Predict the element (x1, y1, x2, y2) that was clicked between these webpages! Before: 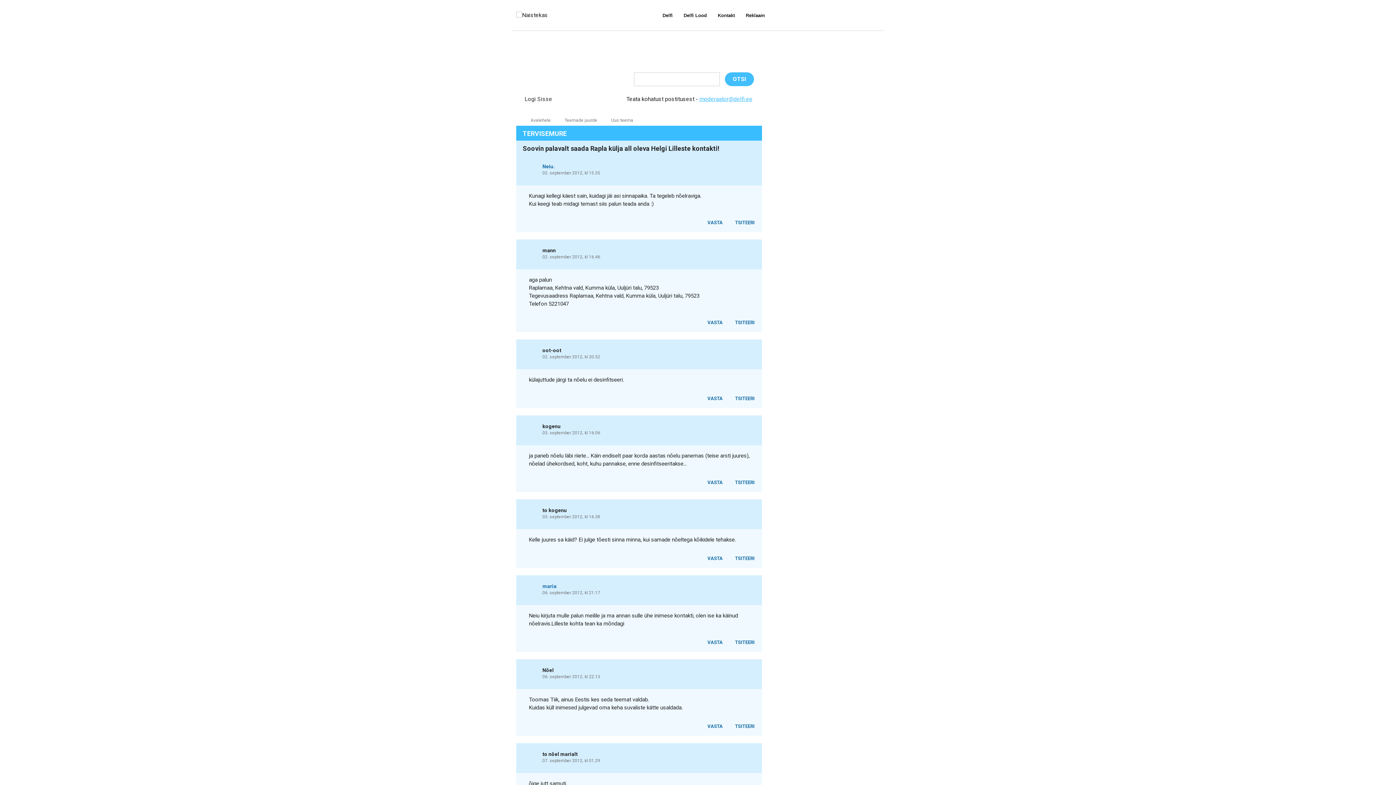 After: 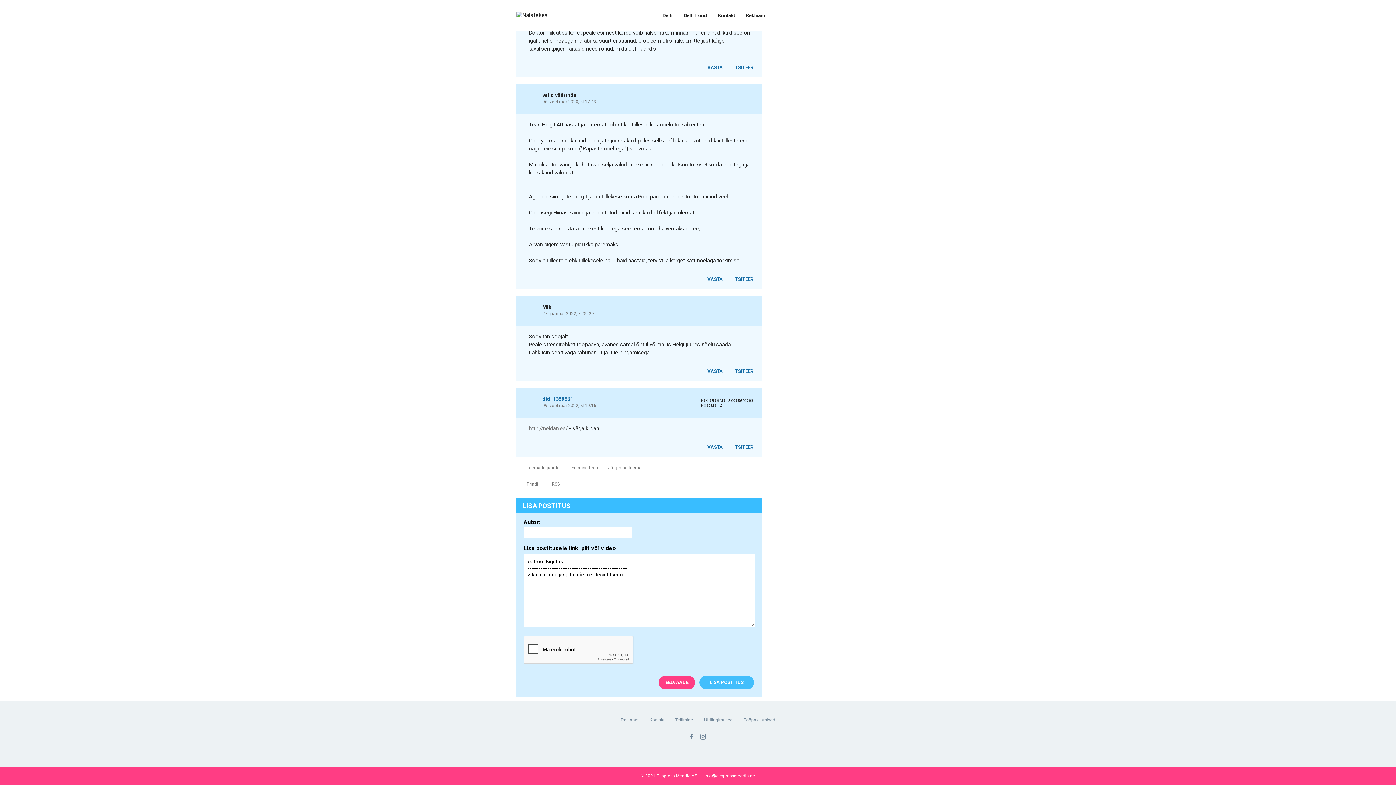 Action: bbox: (727, 394, 758, 402) label: TSITEERI